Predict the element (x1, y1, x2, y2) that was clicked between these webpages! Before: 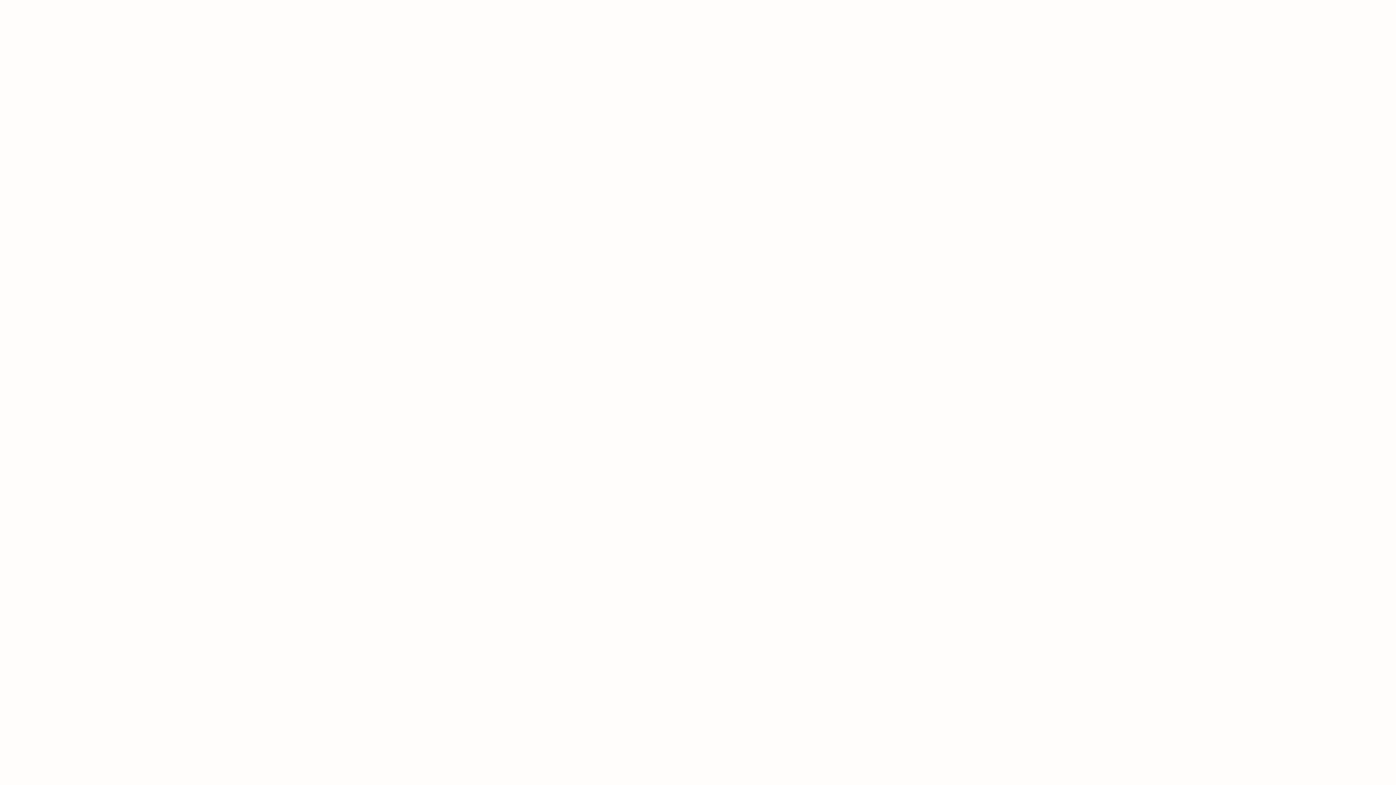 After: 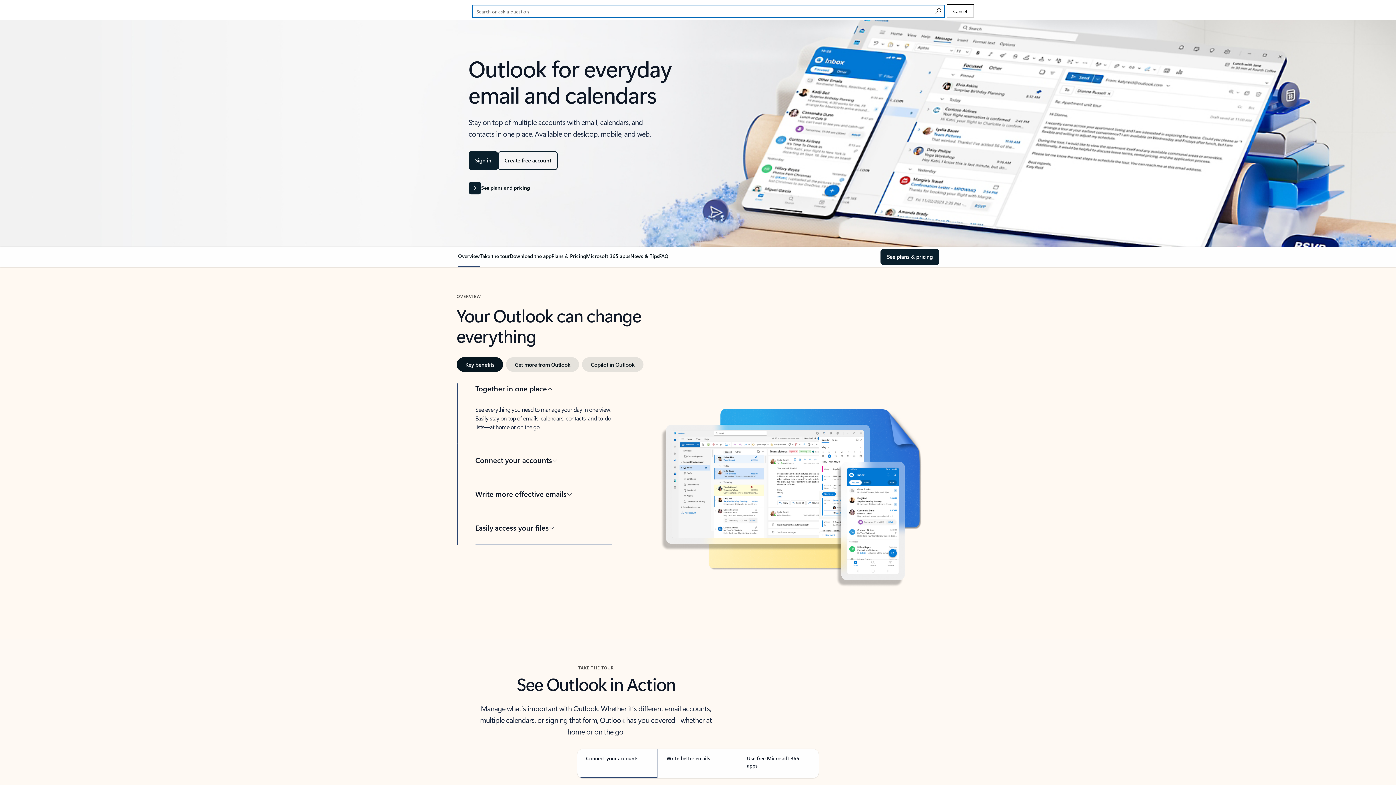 Action: bbox: (955, 1, 982, 17) label: Search or ask a question